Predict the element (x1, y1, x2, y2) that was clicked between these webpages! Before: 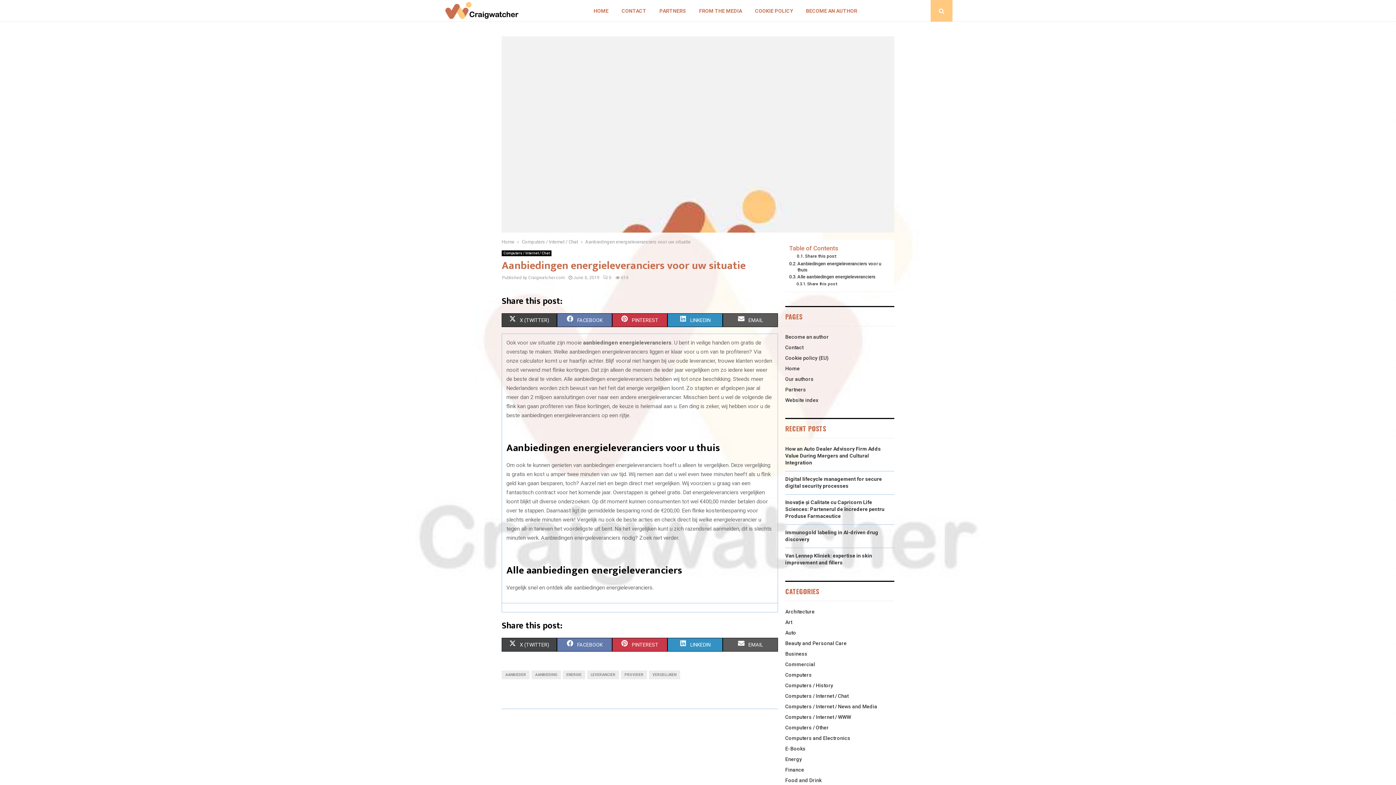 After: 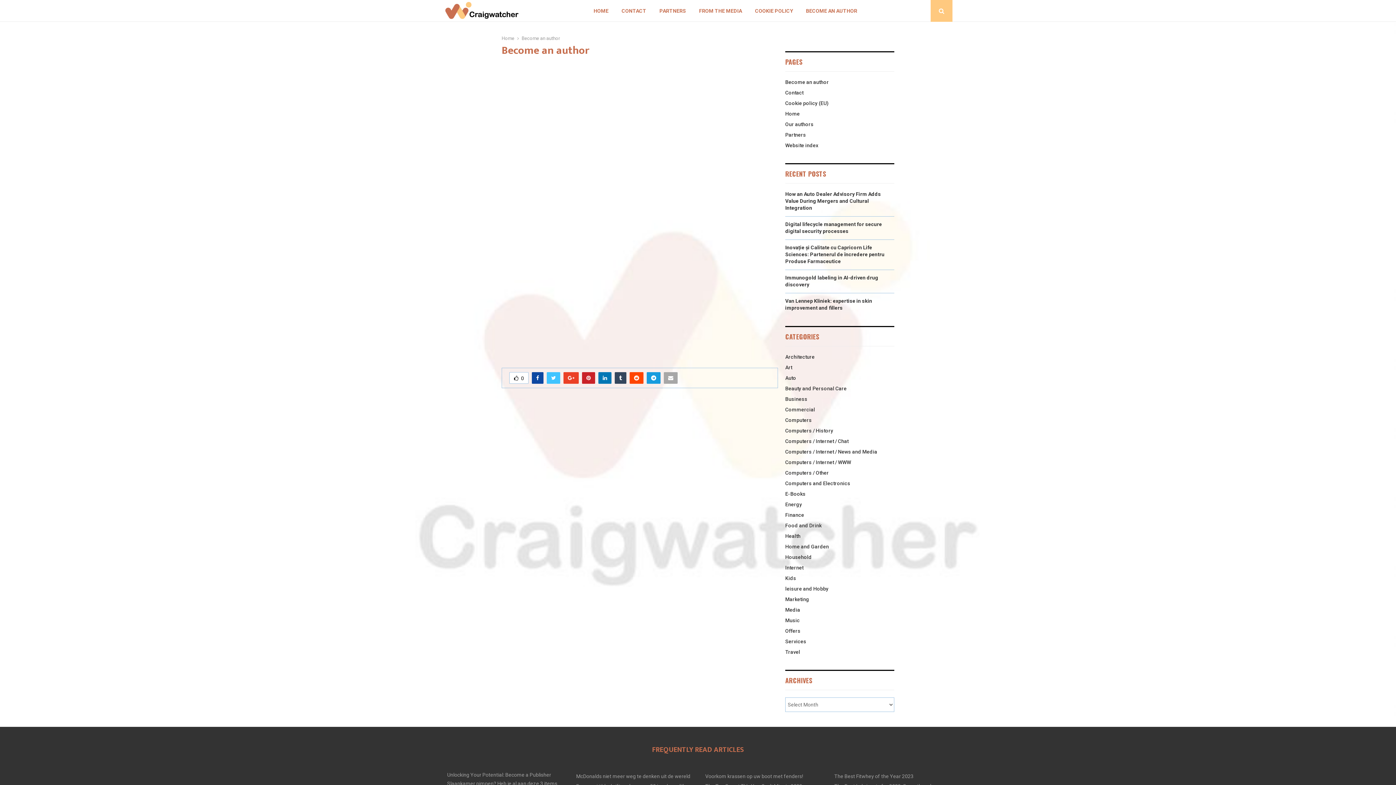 Action: bbox: (785, 334, 829, 340) label: Become an author